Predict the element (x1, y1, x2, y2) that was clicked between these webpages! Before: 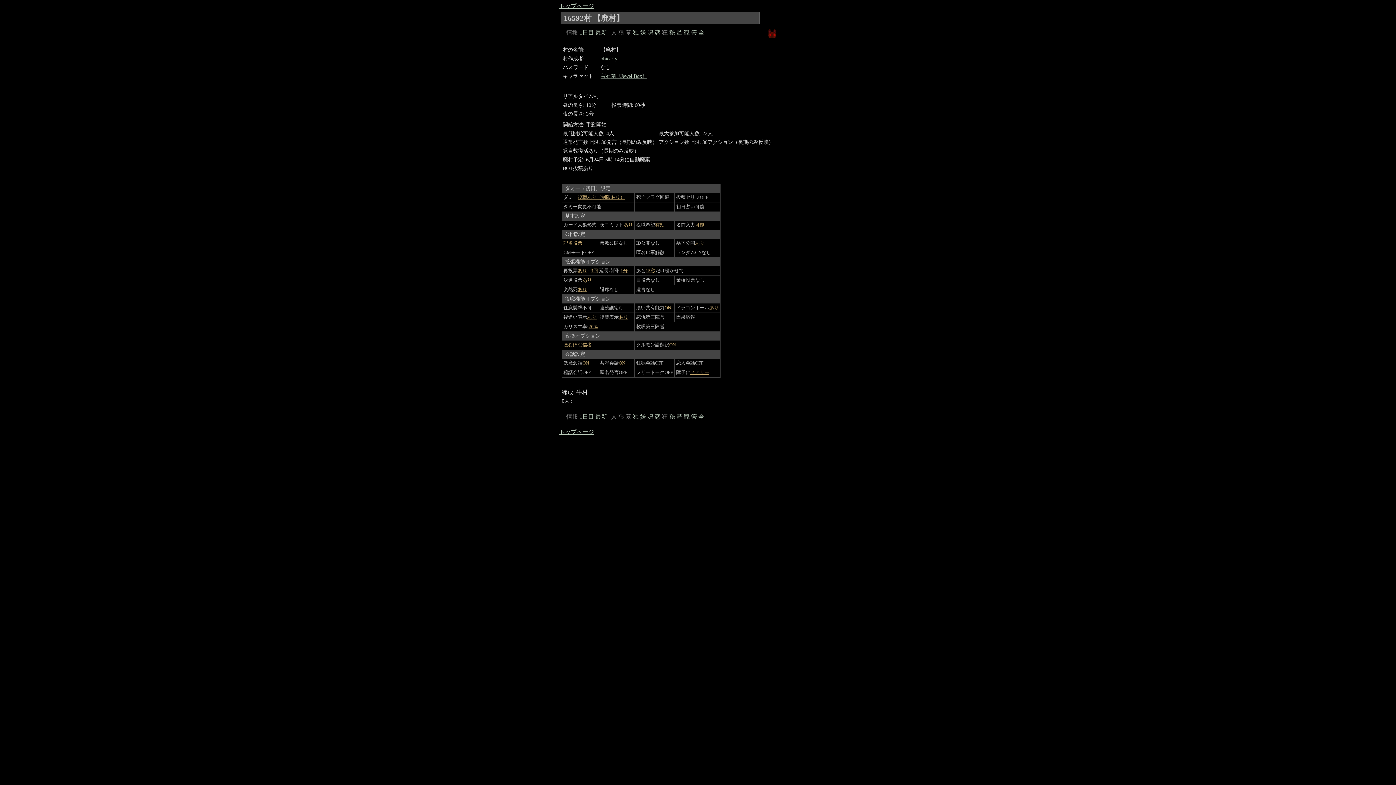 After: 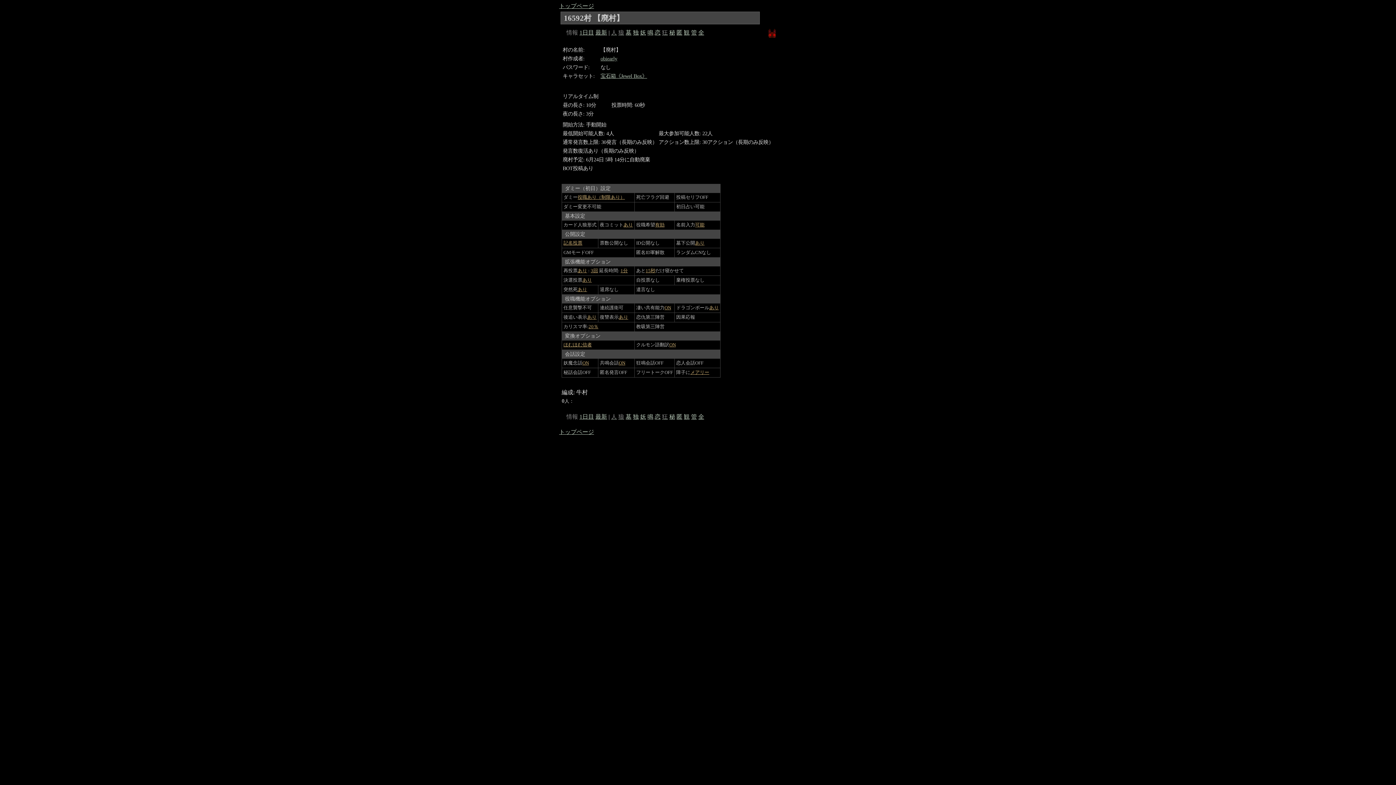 Action: label: 墓 bbox: (625, 29, 631, 35)